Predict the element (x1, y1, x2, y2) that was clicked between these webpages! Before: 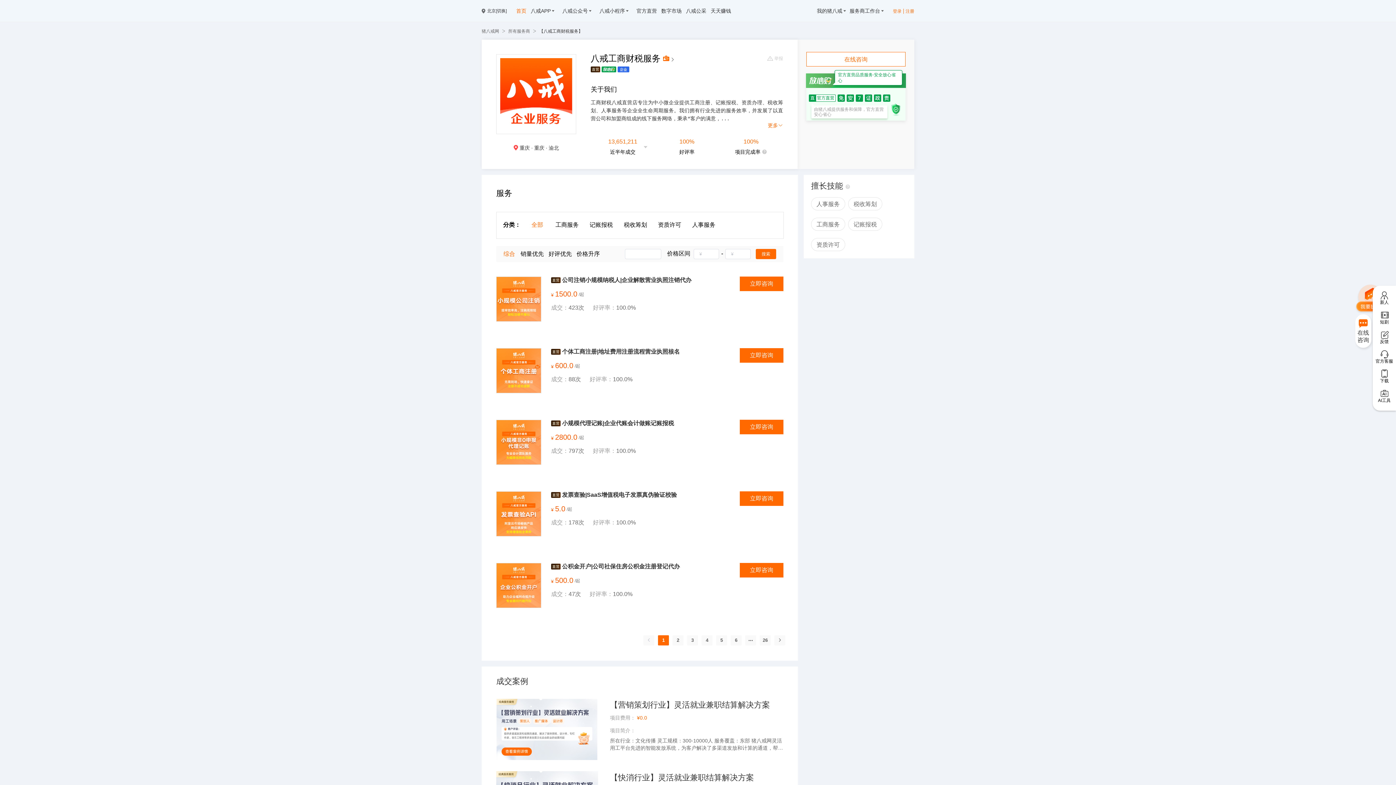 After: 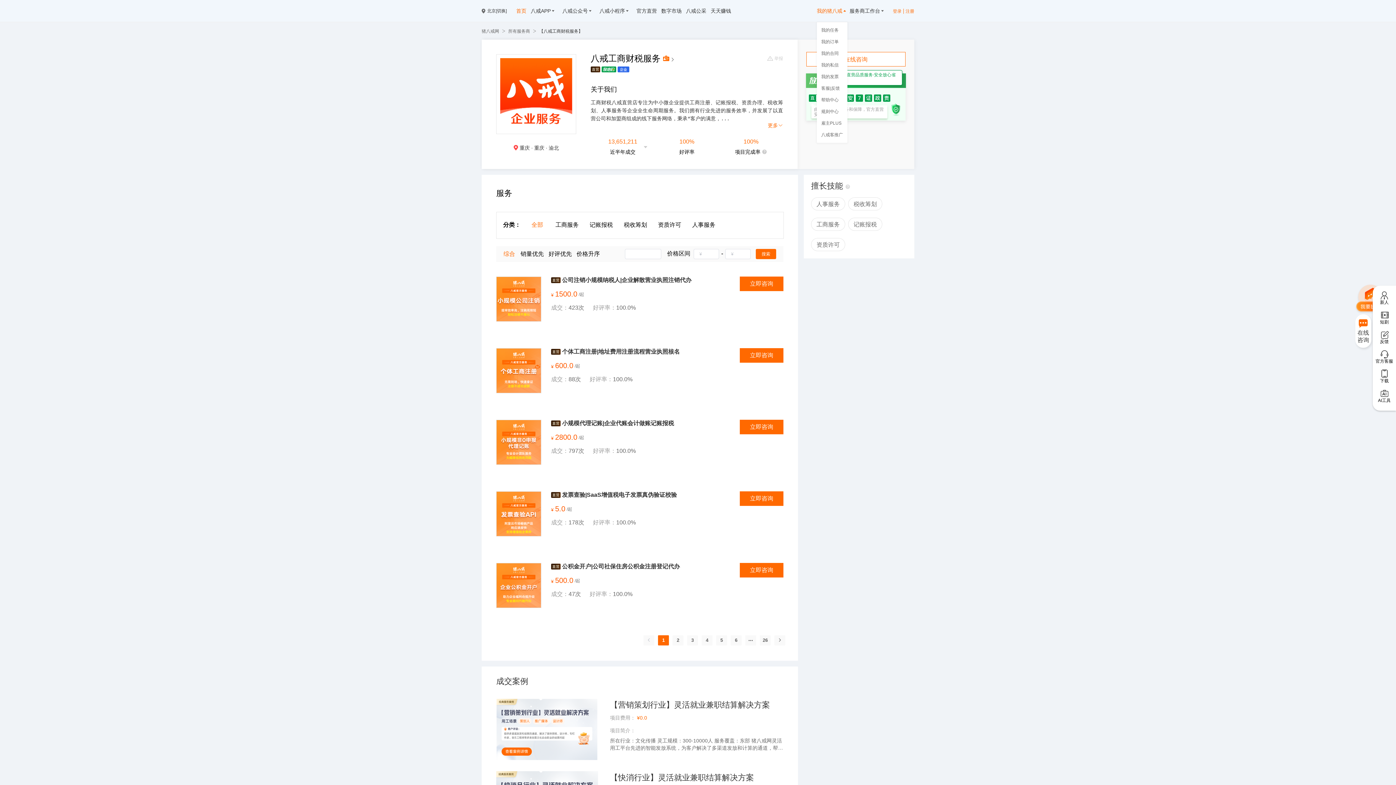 Action: label: 我的猪八戒 bbox: (817, 8, 849, 13)